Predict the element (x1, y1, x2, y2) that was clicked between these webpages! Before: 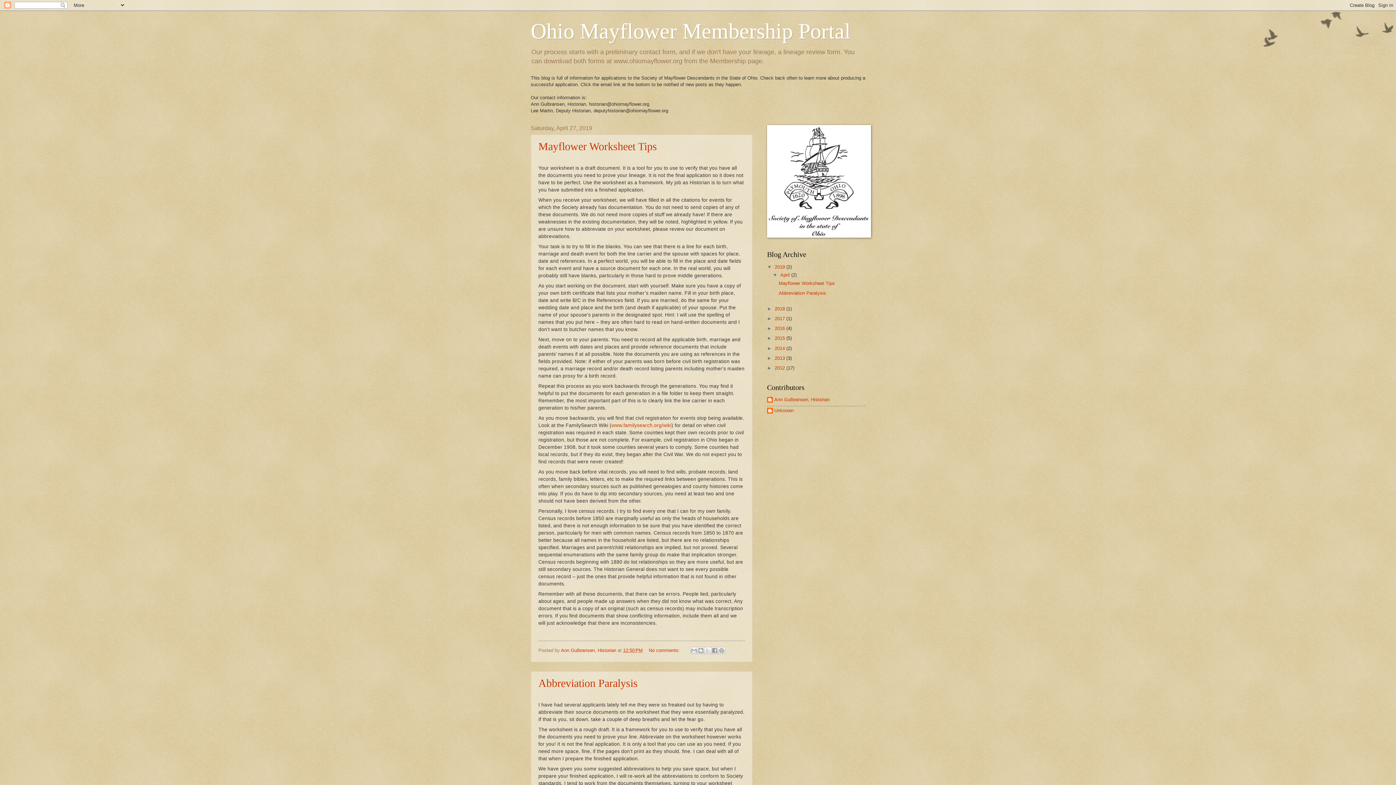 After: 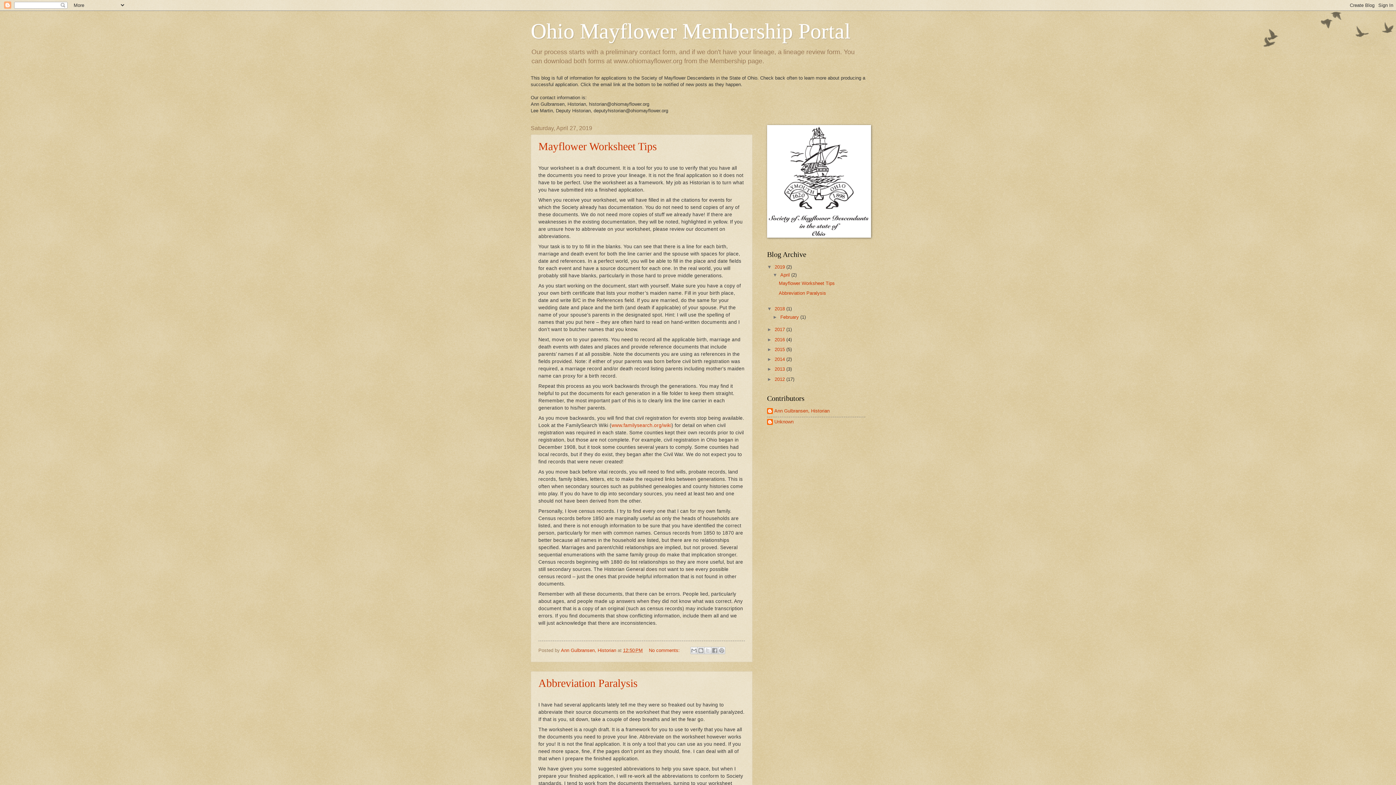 Action: bbox: (767, 306, 774, 311) label: ►  